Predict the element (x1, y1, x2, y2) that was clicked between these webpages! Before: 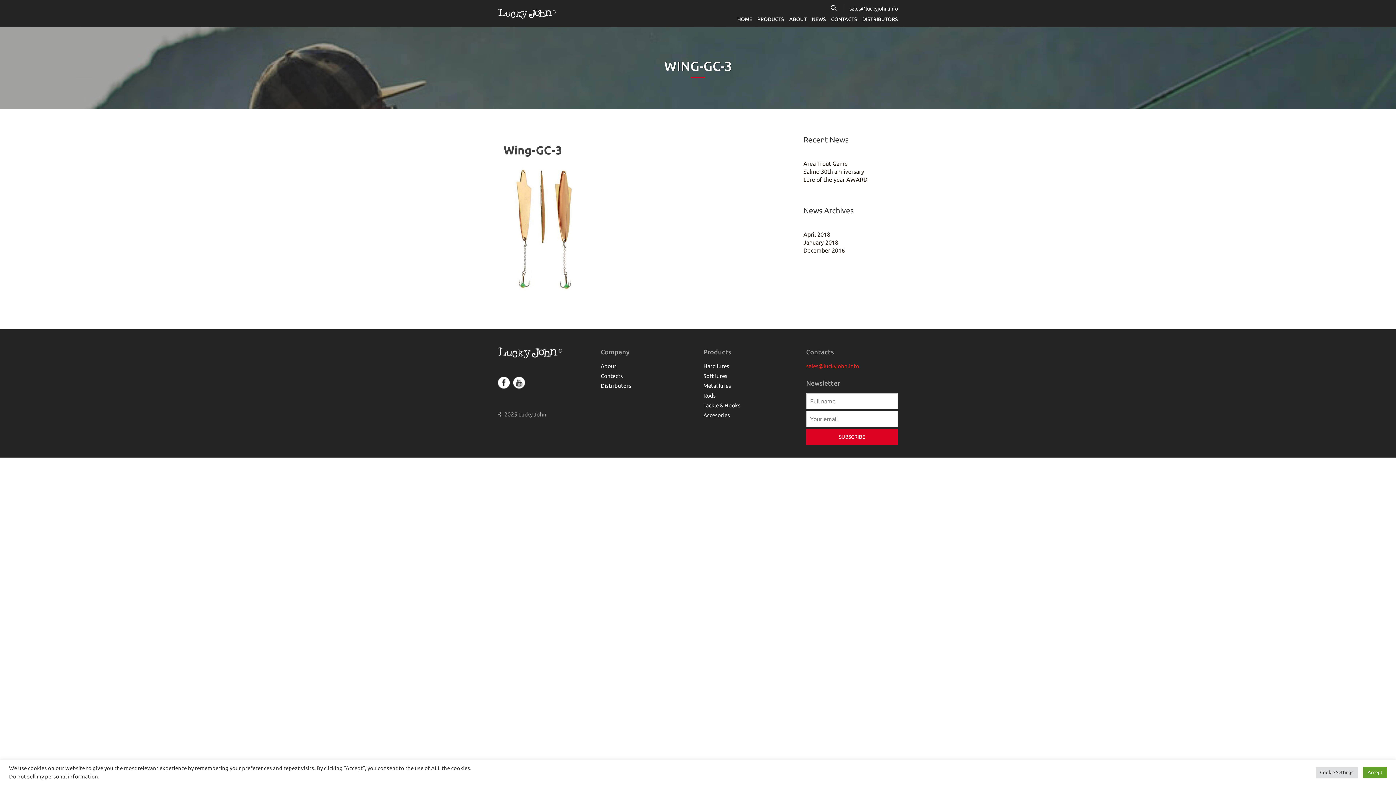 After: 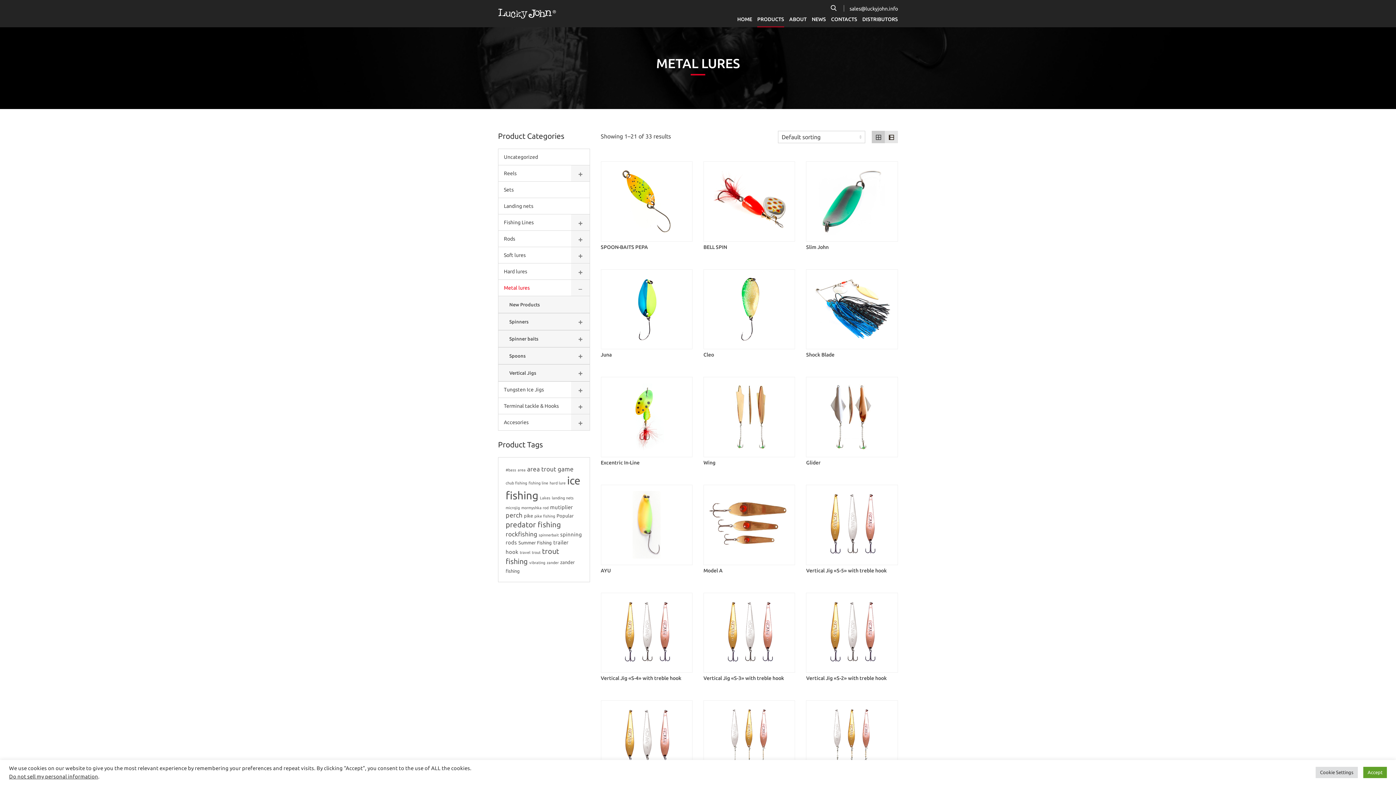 Action: bbox: (703, 382, 731, 389) label: Metal lures